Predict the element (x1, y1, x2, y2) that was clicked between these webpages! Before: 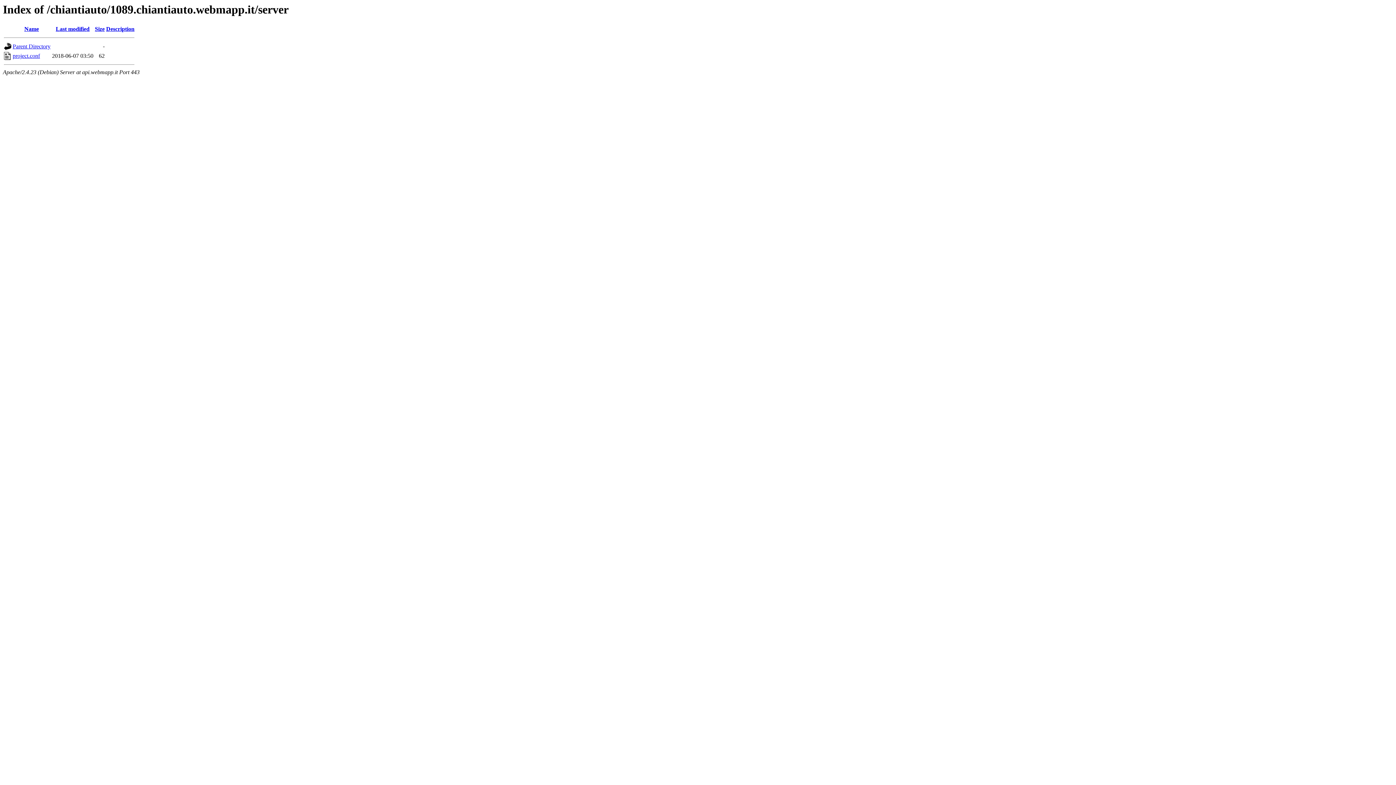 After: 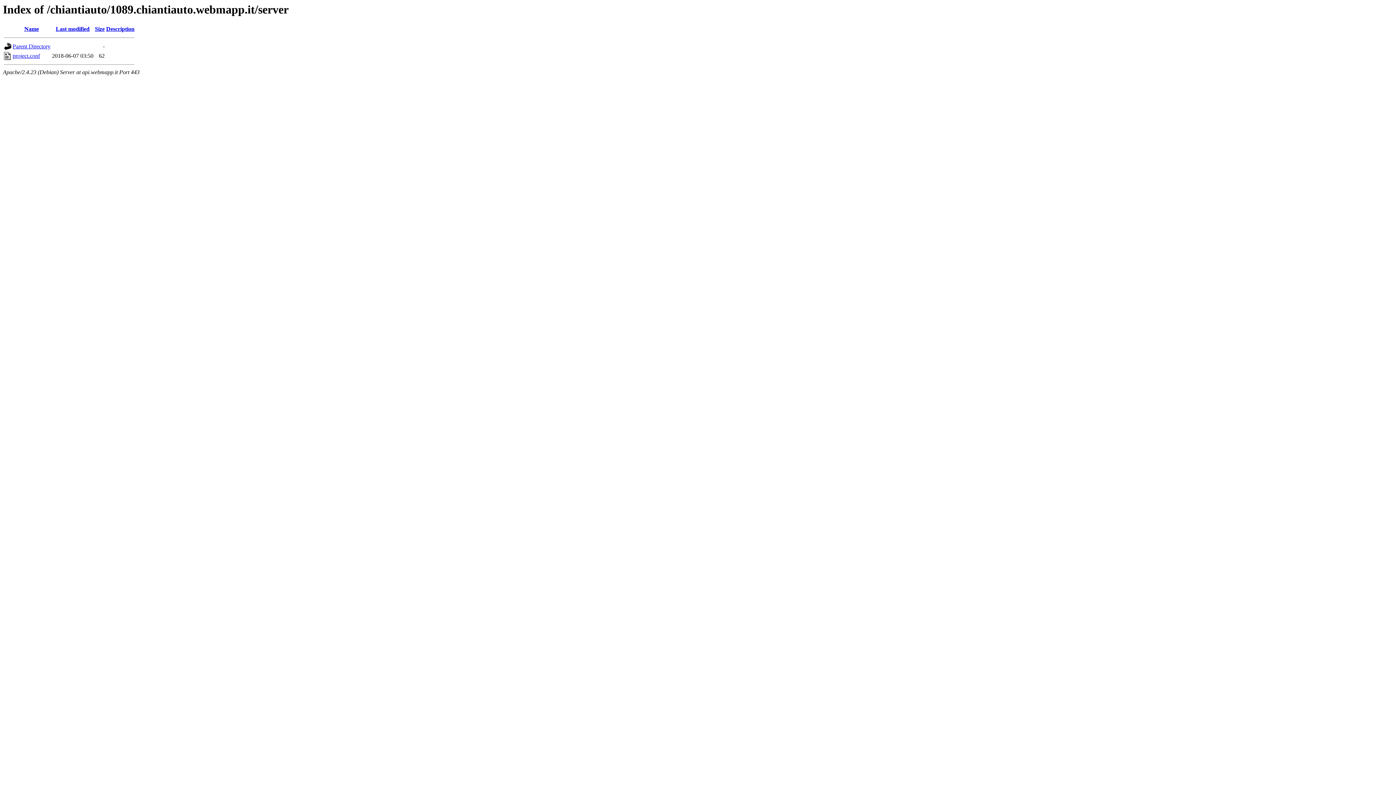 Action: label: Last modified bbox: (55, 25, 89, 32)